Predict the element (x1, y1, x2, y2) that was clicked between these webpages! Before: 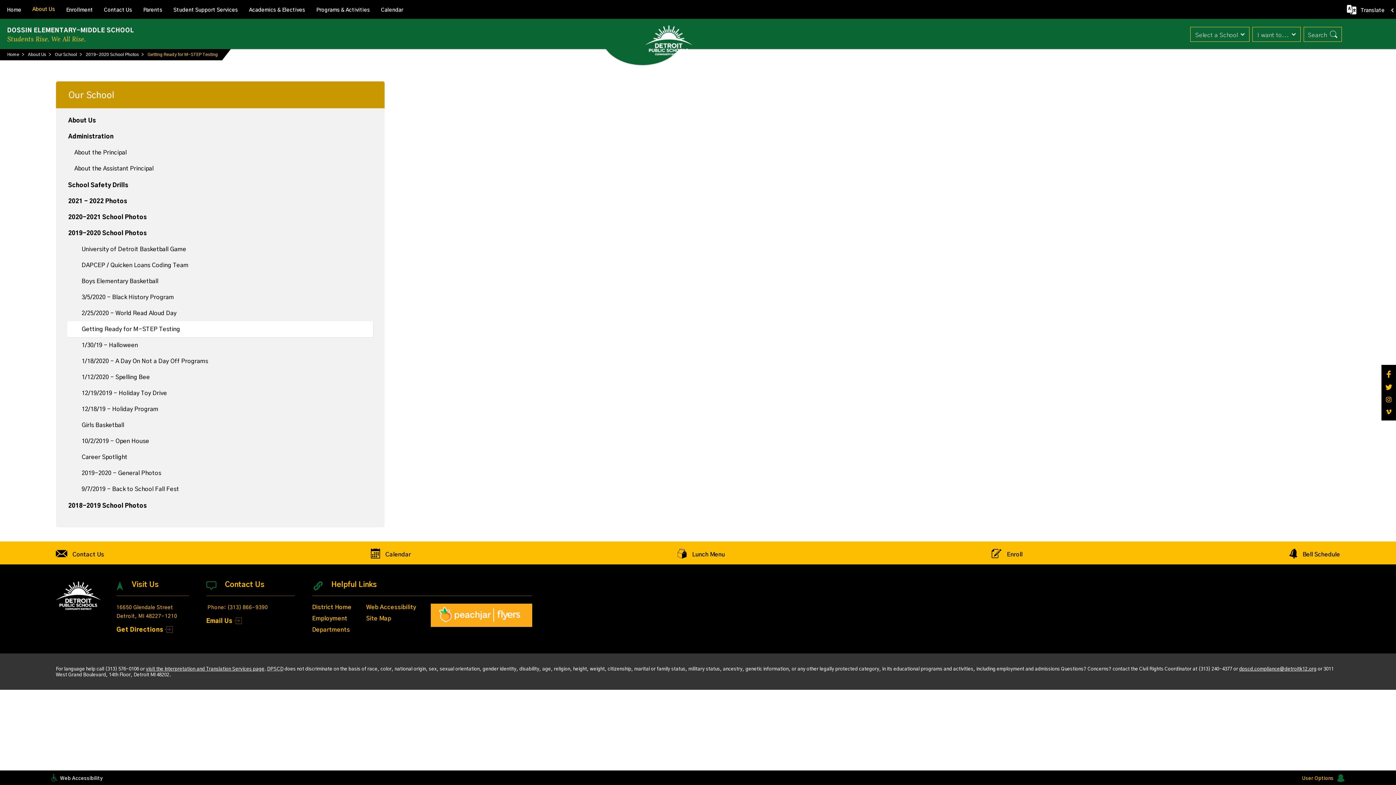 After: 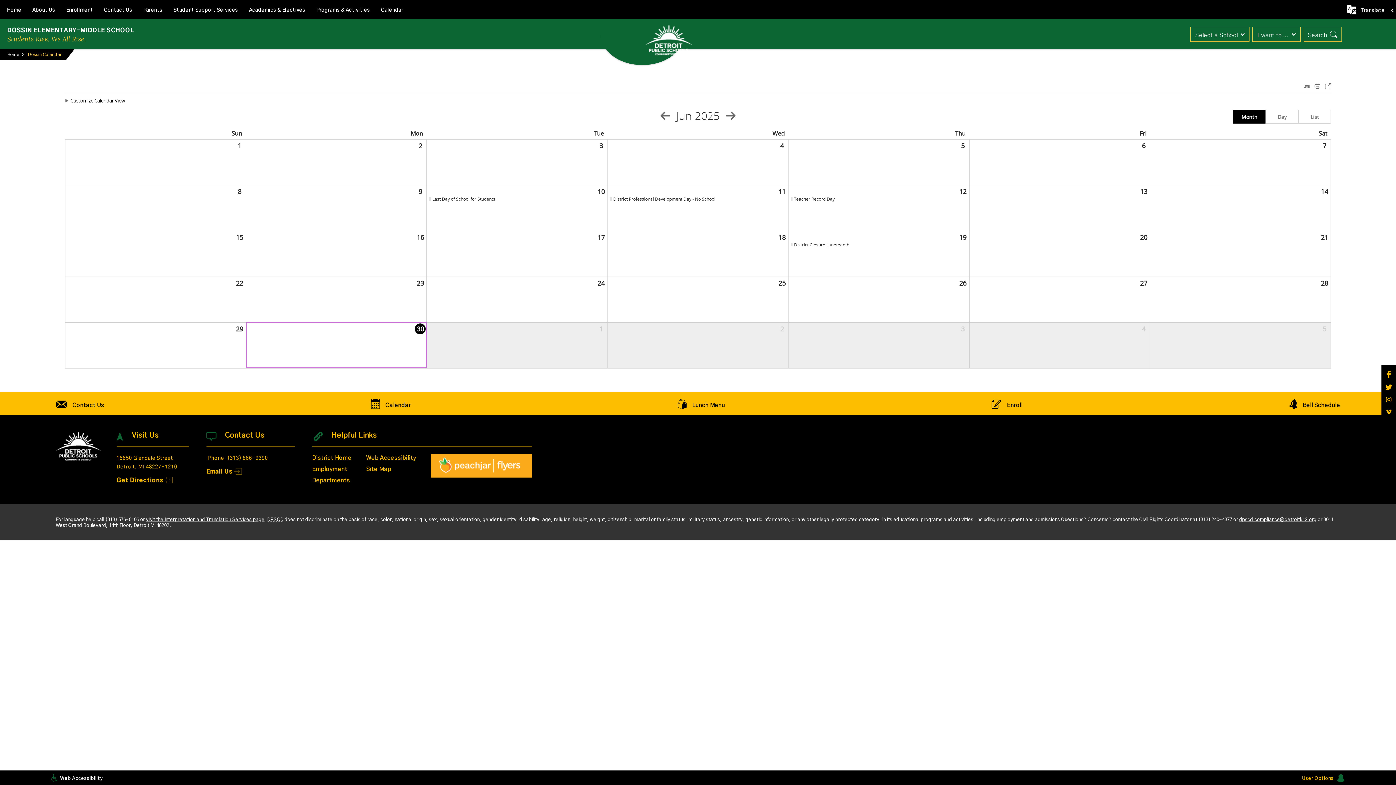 Action: label: Calendar bbox: (371, 550, 411, 556)